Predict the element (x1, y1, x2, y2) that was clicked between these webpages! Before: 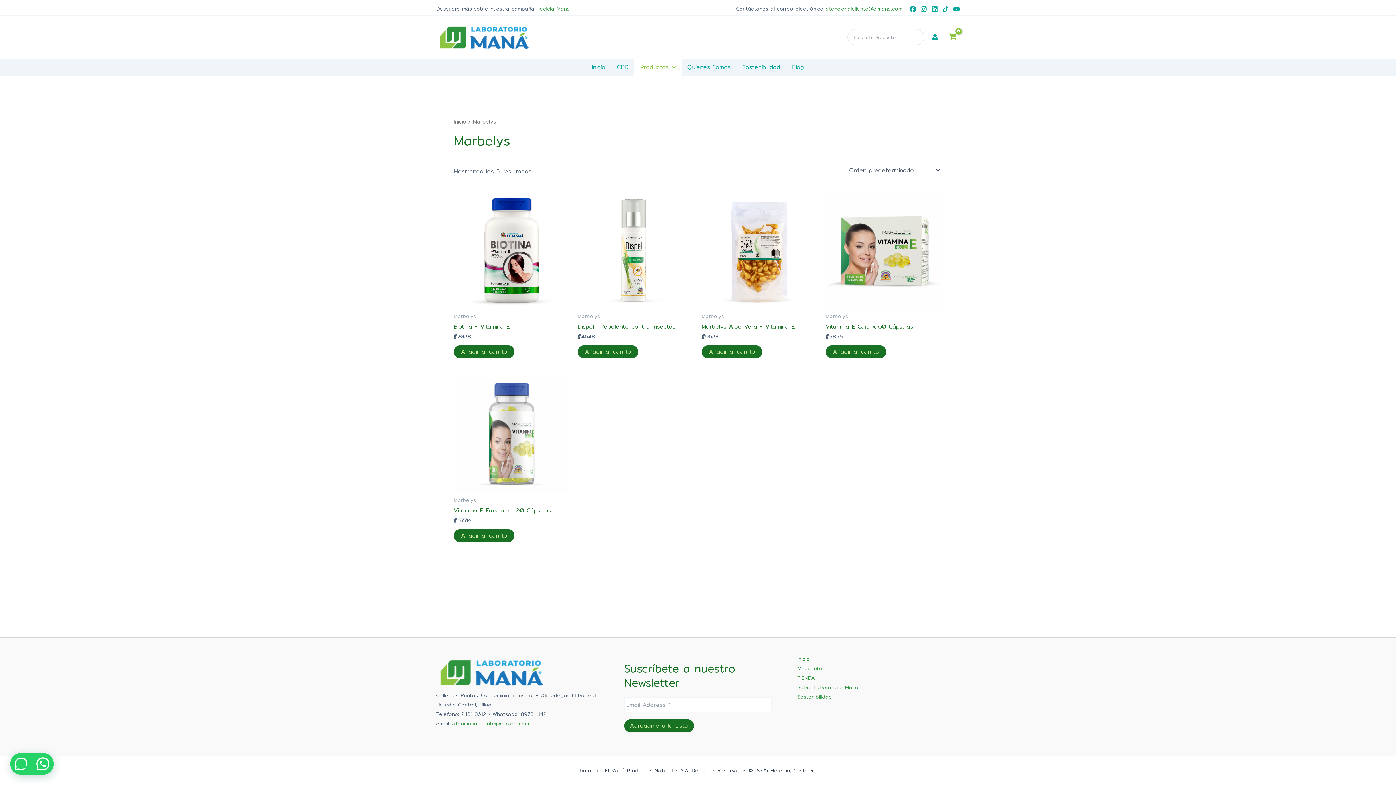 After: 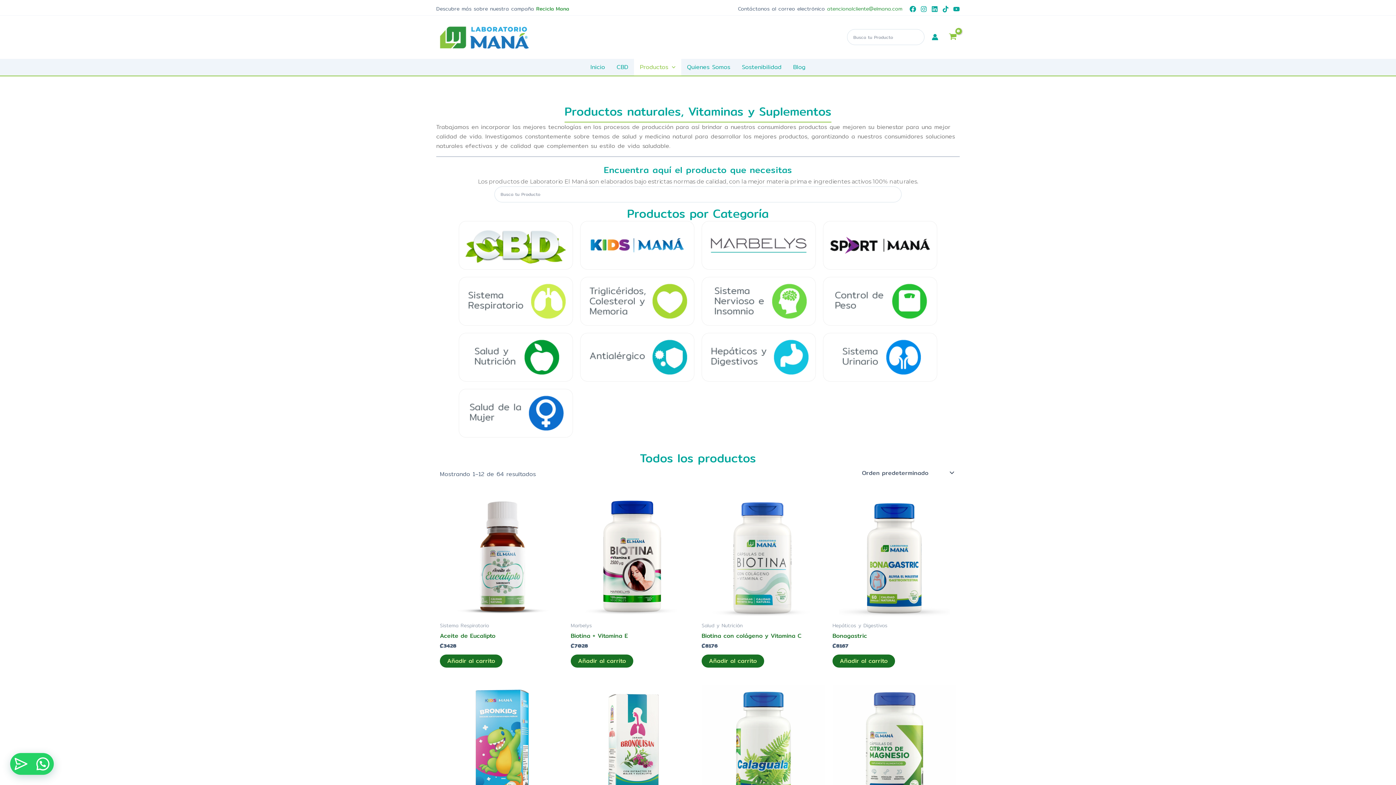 Action: label: TIENDA bbox: (797, 673, 815, 682)